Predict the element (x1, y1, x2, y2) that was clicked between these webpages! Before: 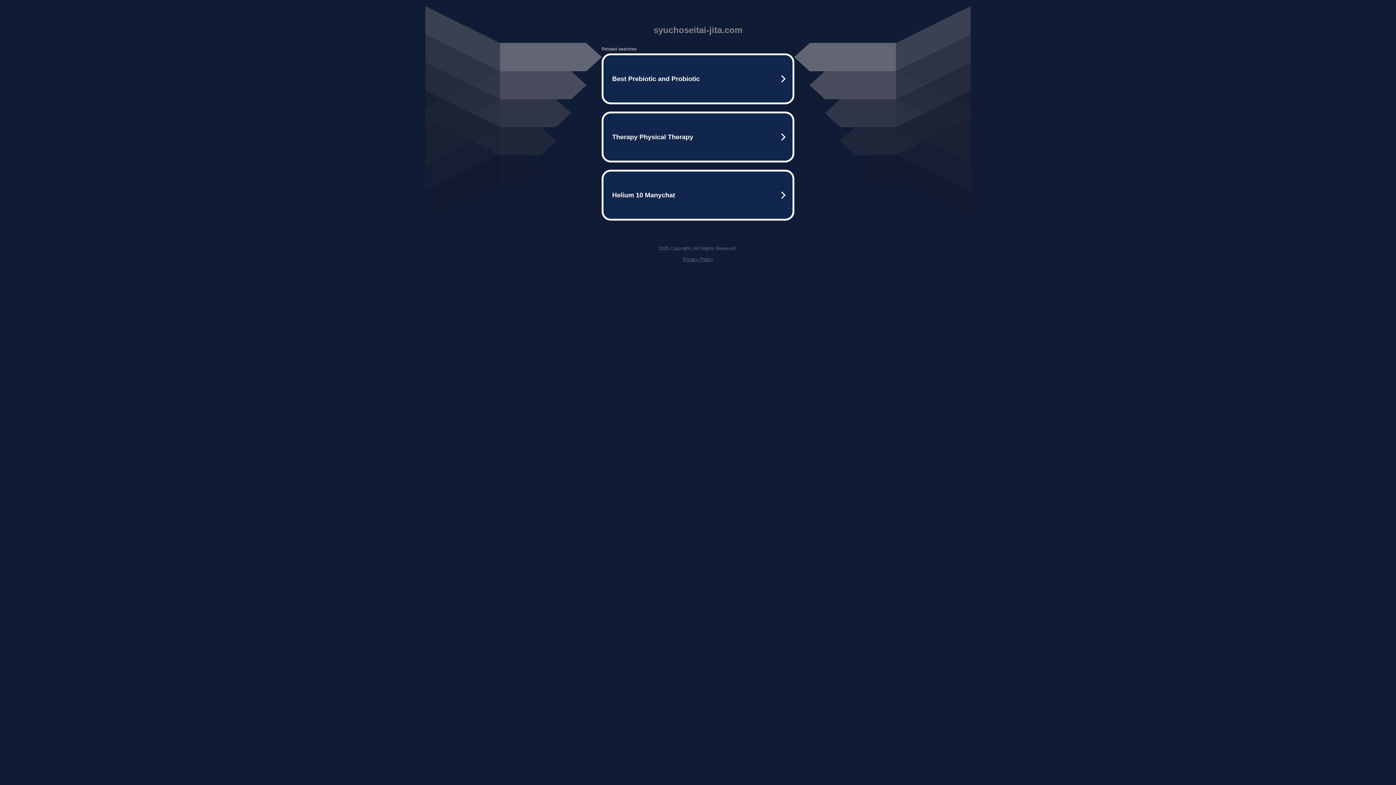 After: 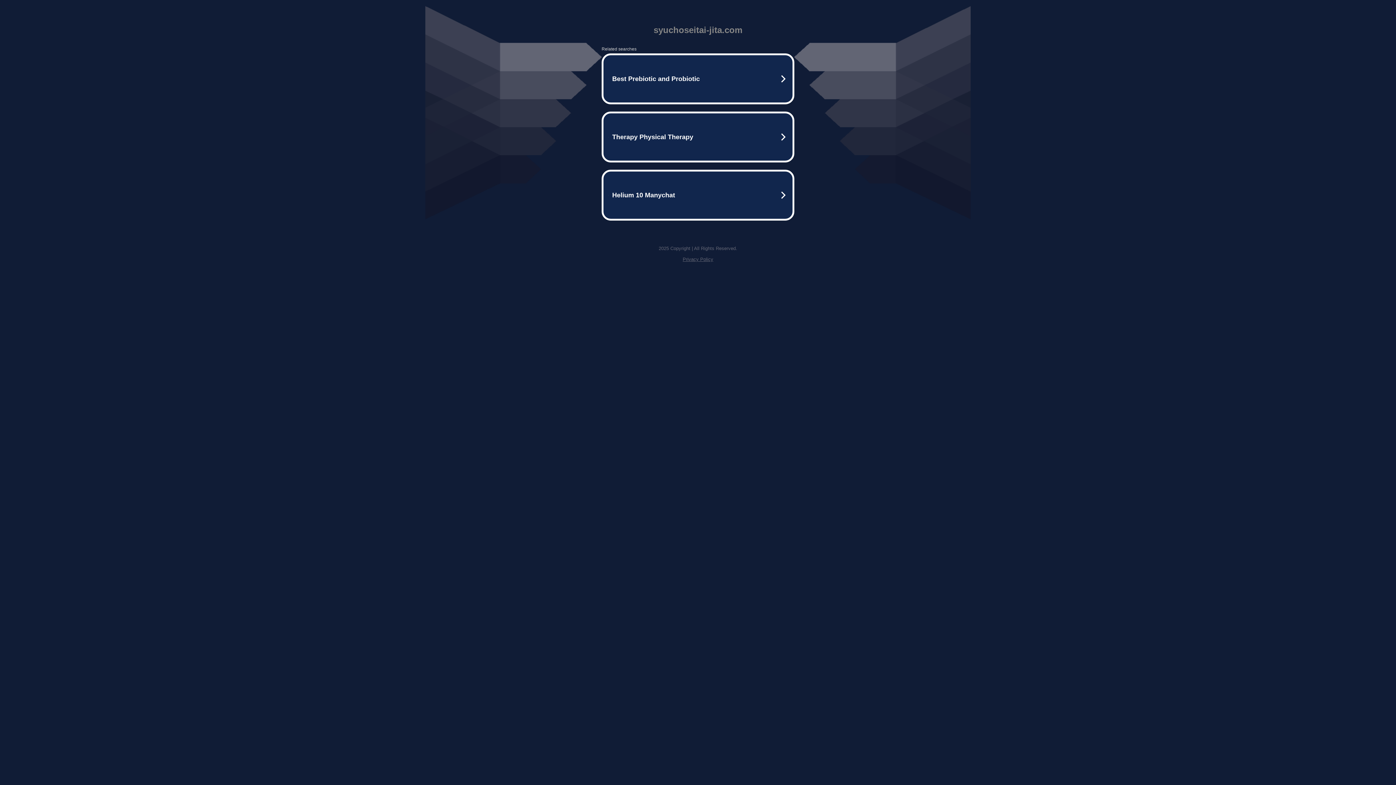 Action: label: Privacy Policy bbox: (682, 256, 713, 262)